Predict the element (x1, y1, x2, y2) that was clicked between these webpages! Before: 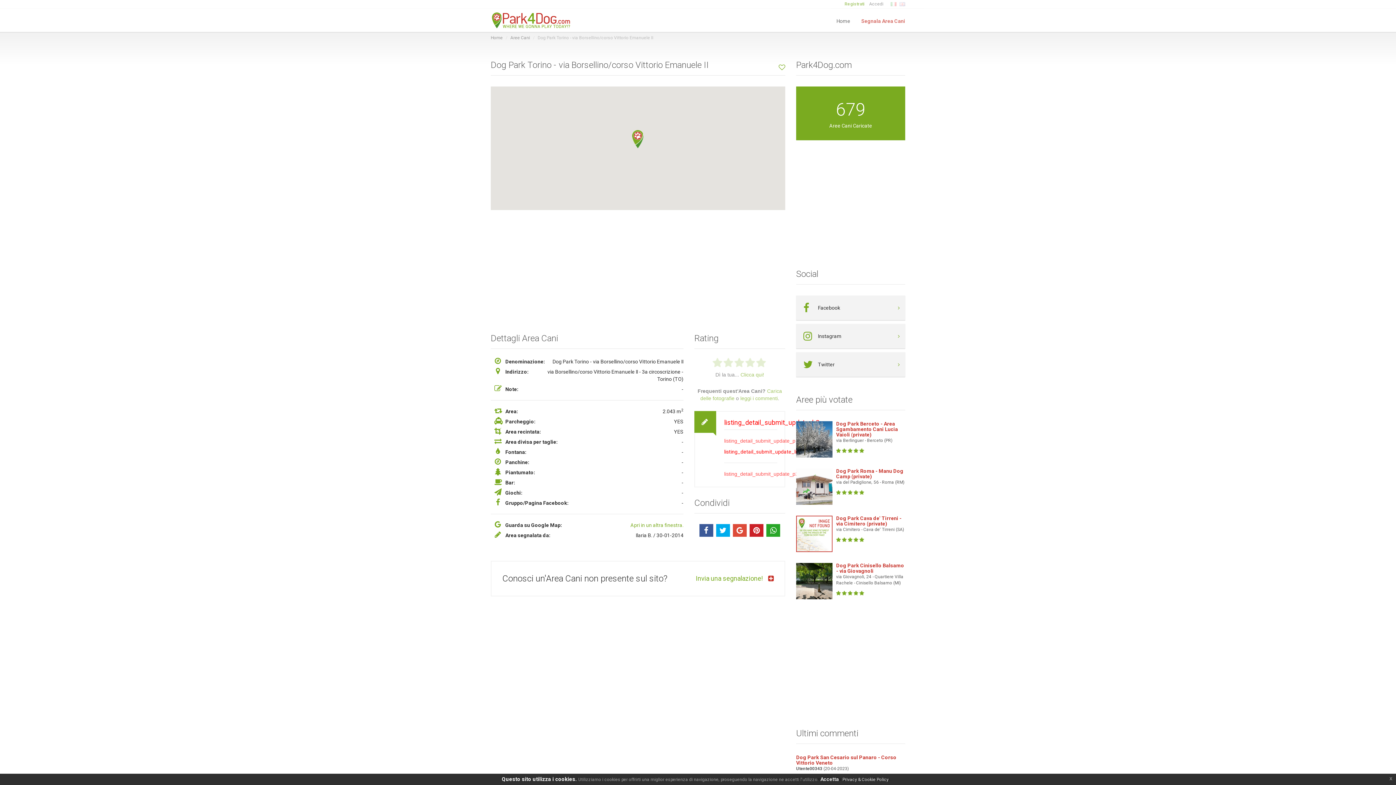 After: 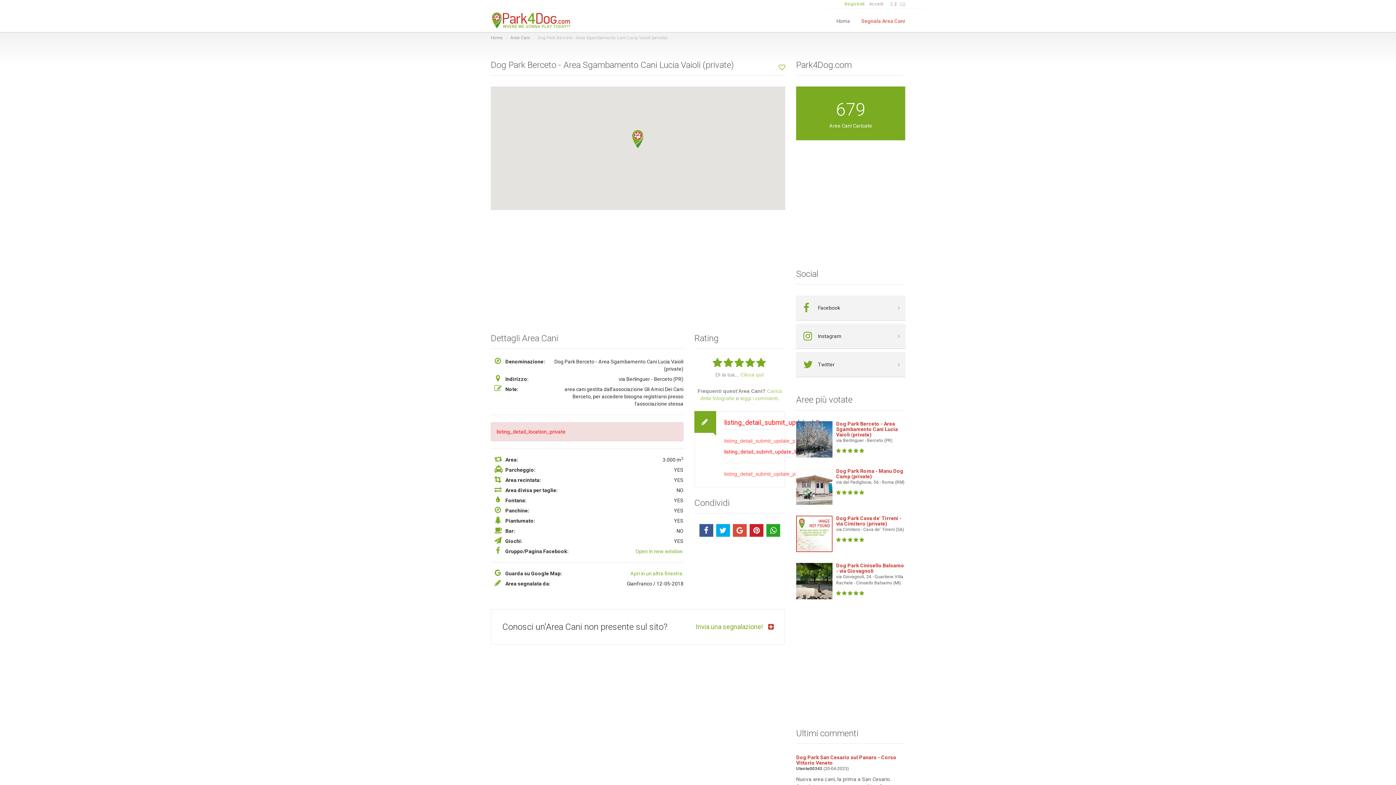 Action: label: Dog Park Berceto - Area Sgambamento Cani Lucia Vaioli (private) bbox: (836, 421, 905, 437)